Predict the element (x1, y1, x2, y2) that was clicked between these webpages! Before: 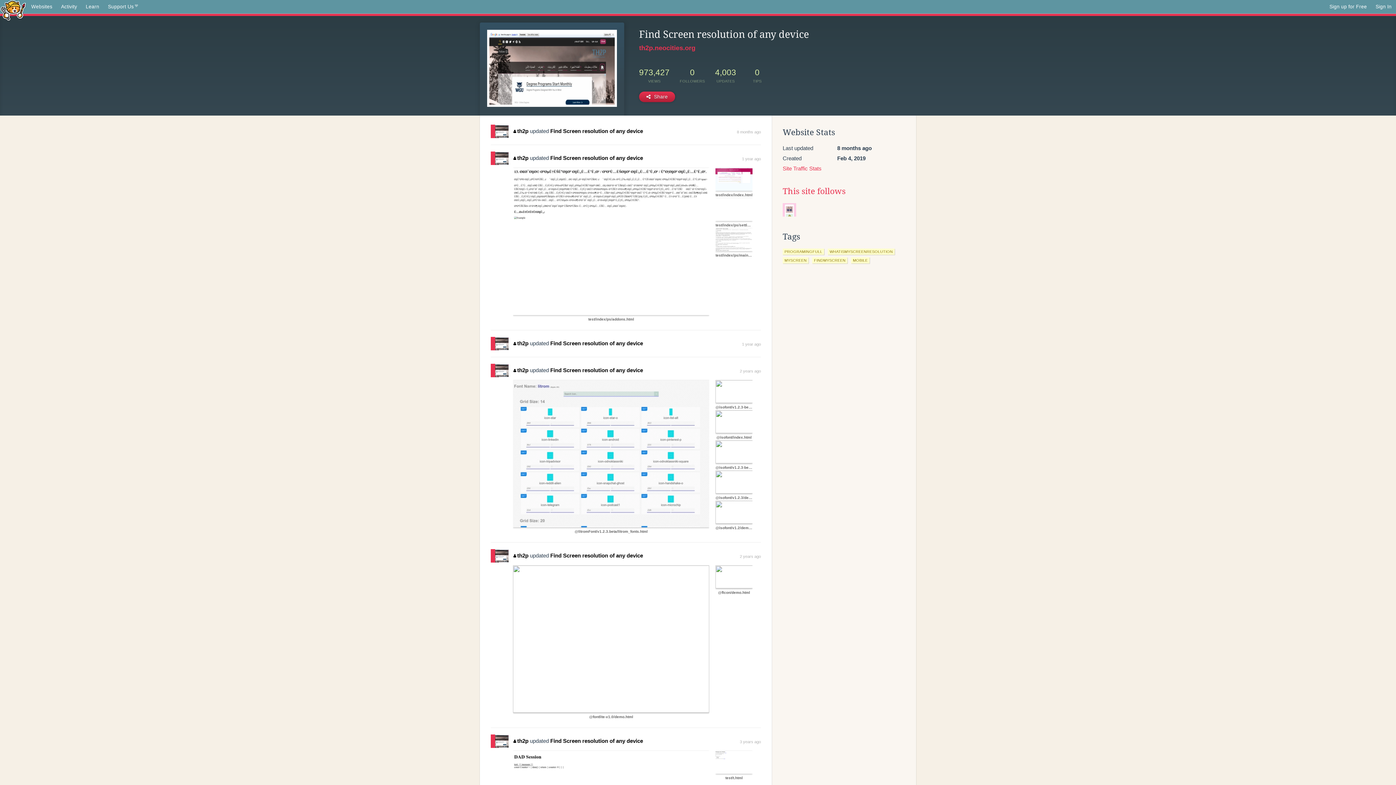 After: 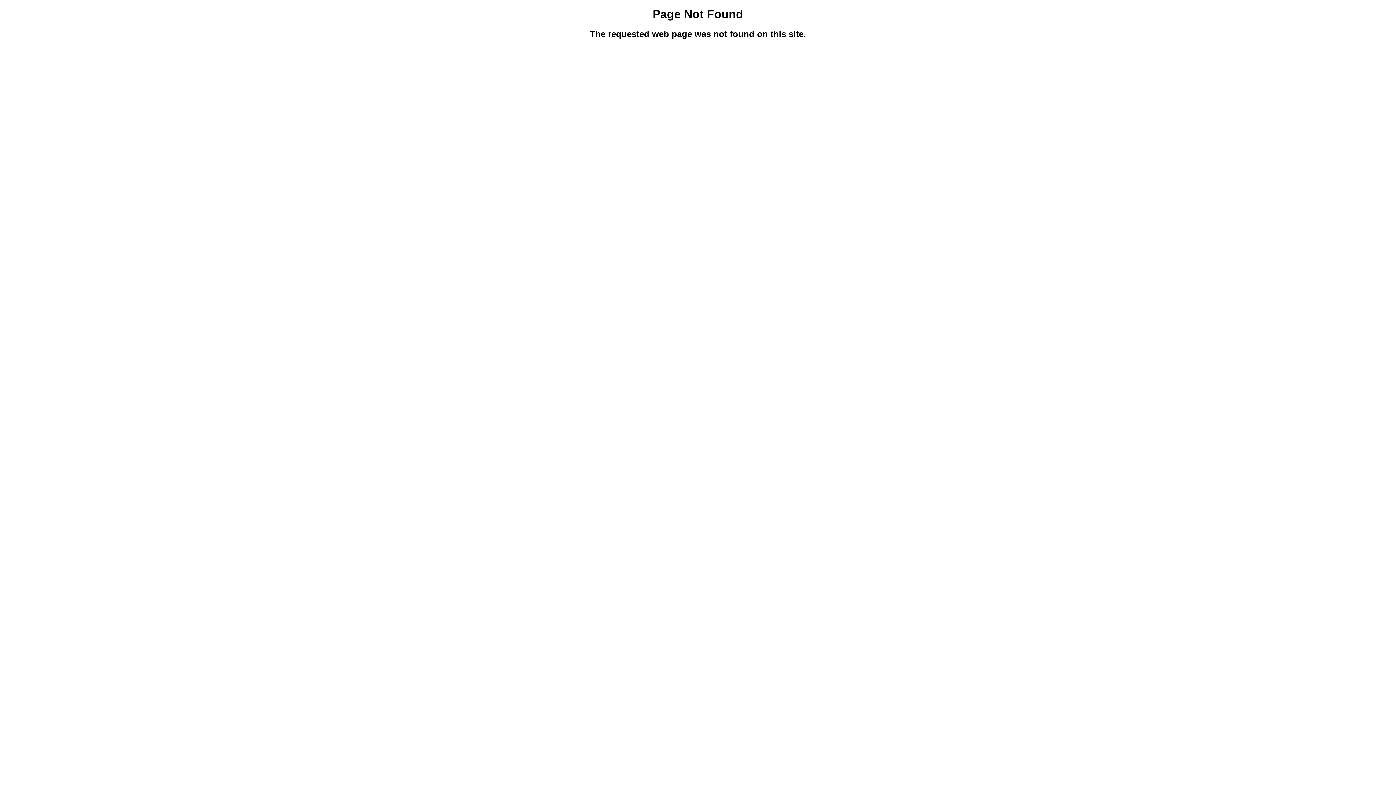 Action: bbox: (715, 479, 752, 484) label: @isofont/v1.2.3/demo.html